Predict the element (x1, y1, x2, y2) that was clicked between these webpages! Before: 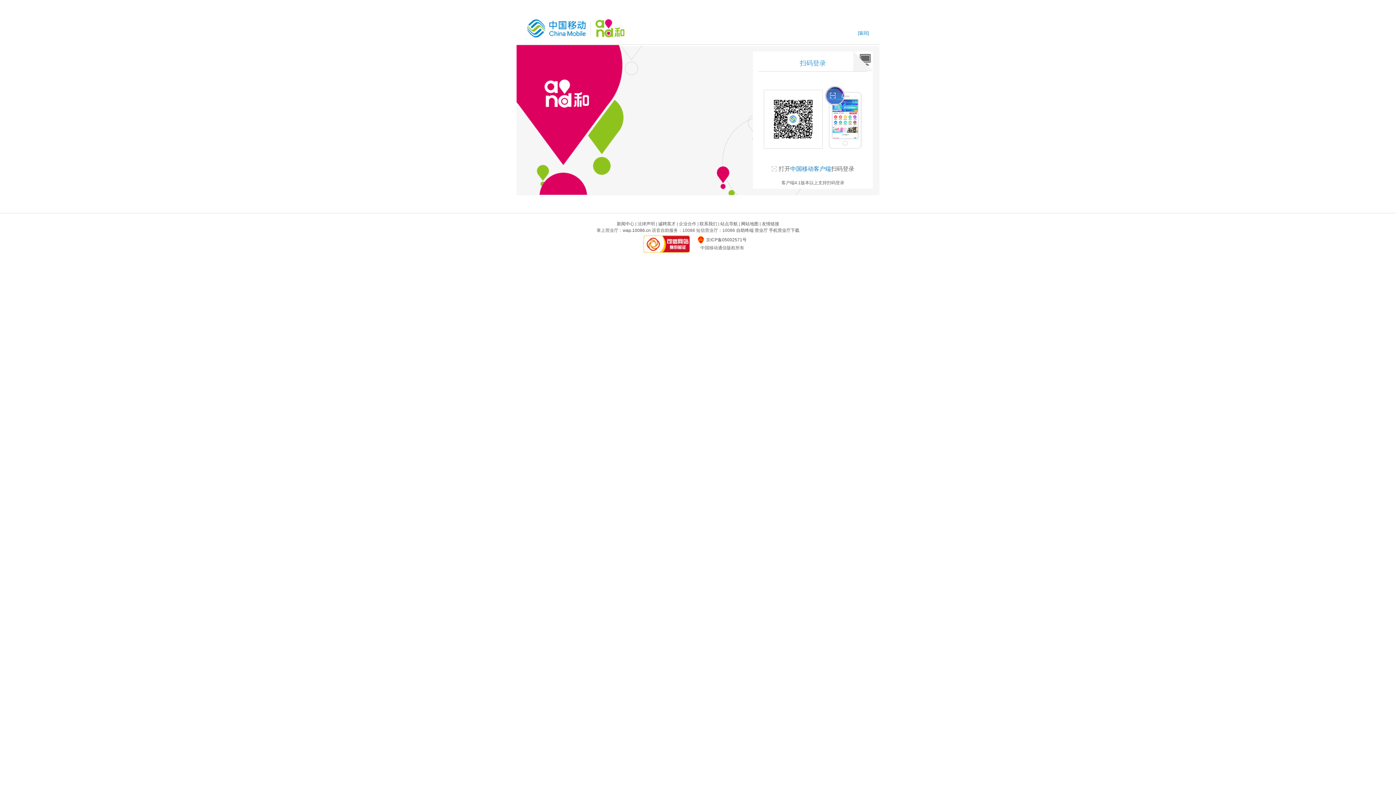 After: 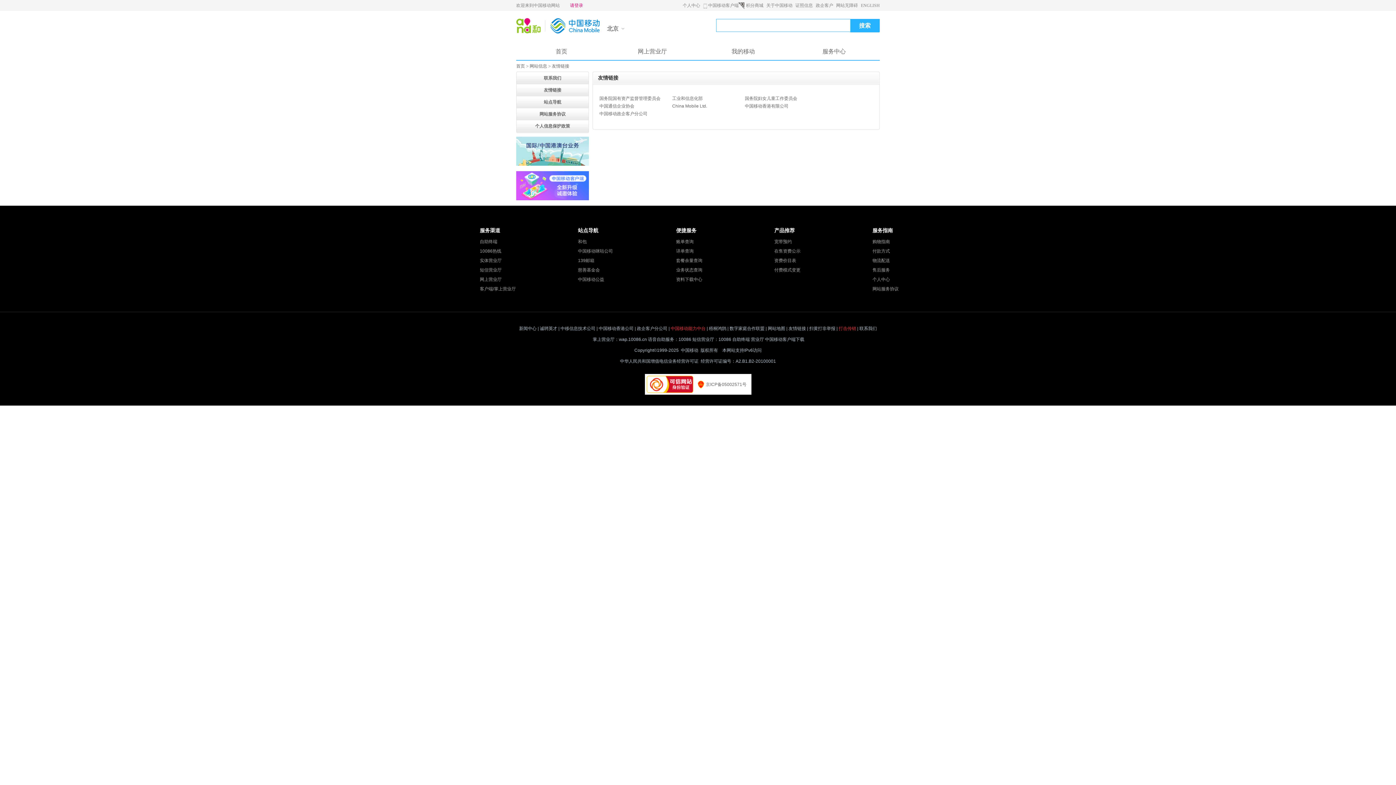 Action: label: 友情链接 bbox: (762, 221, 779, 226)